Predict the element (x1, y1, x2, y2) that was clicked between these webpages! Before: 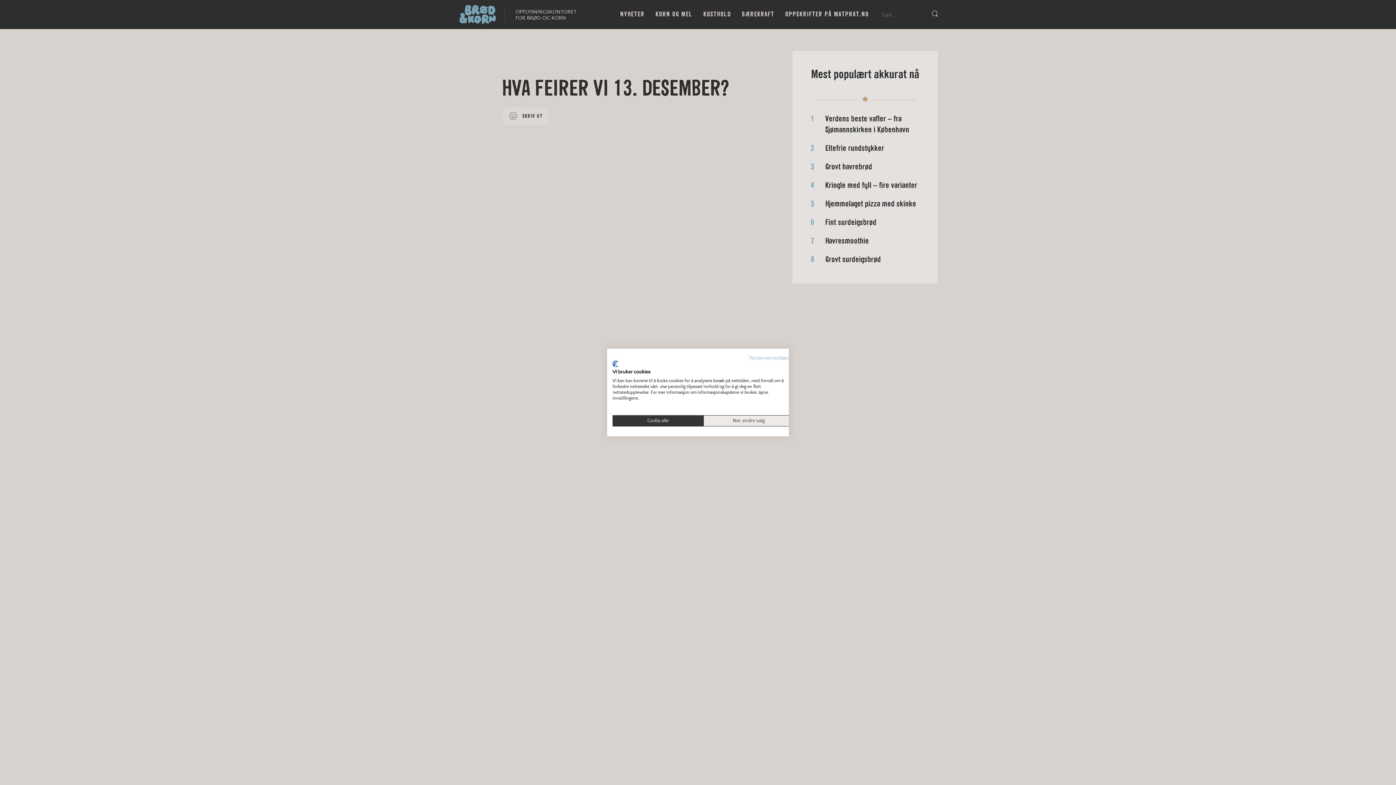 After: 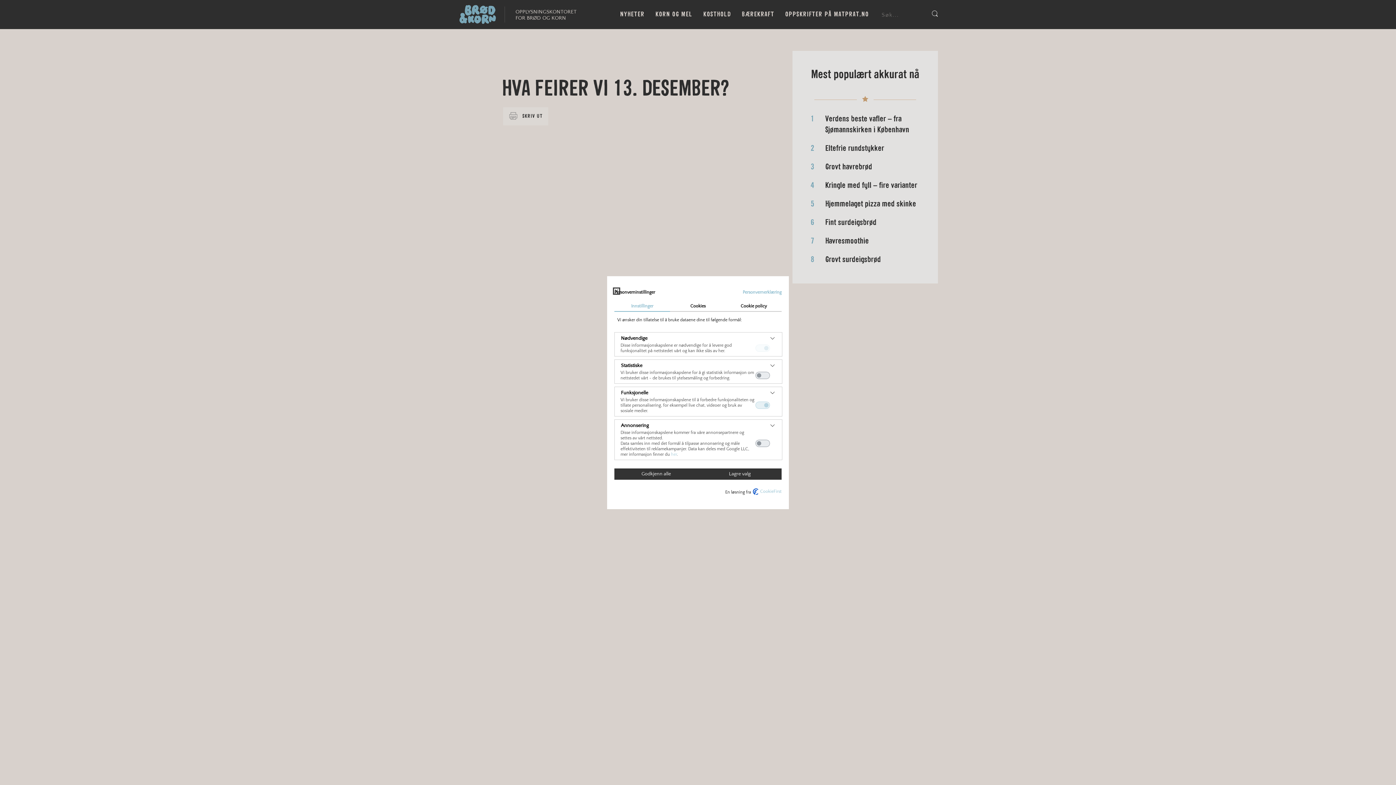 Action: bbox: (703, 415, 794, 426) label: Juster innstillingene for cookie